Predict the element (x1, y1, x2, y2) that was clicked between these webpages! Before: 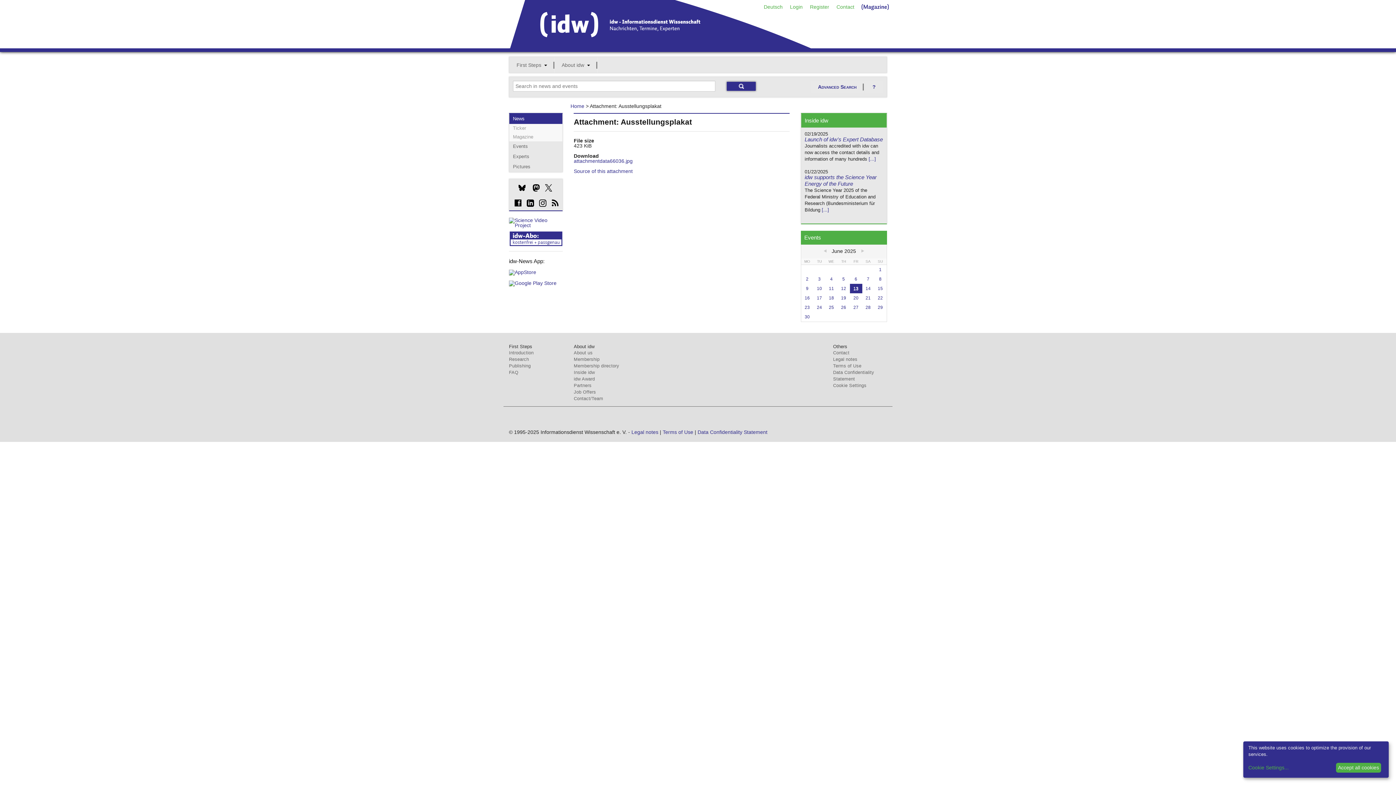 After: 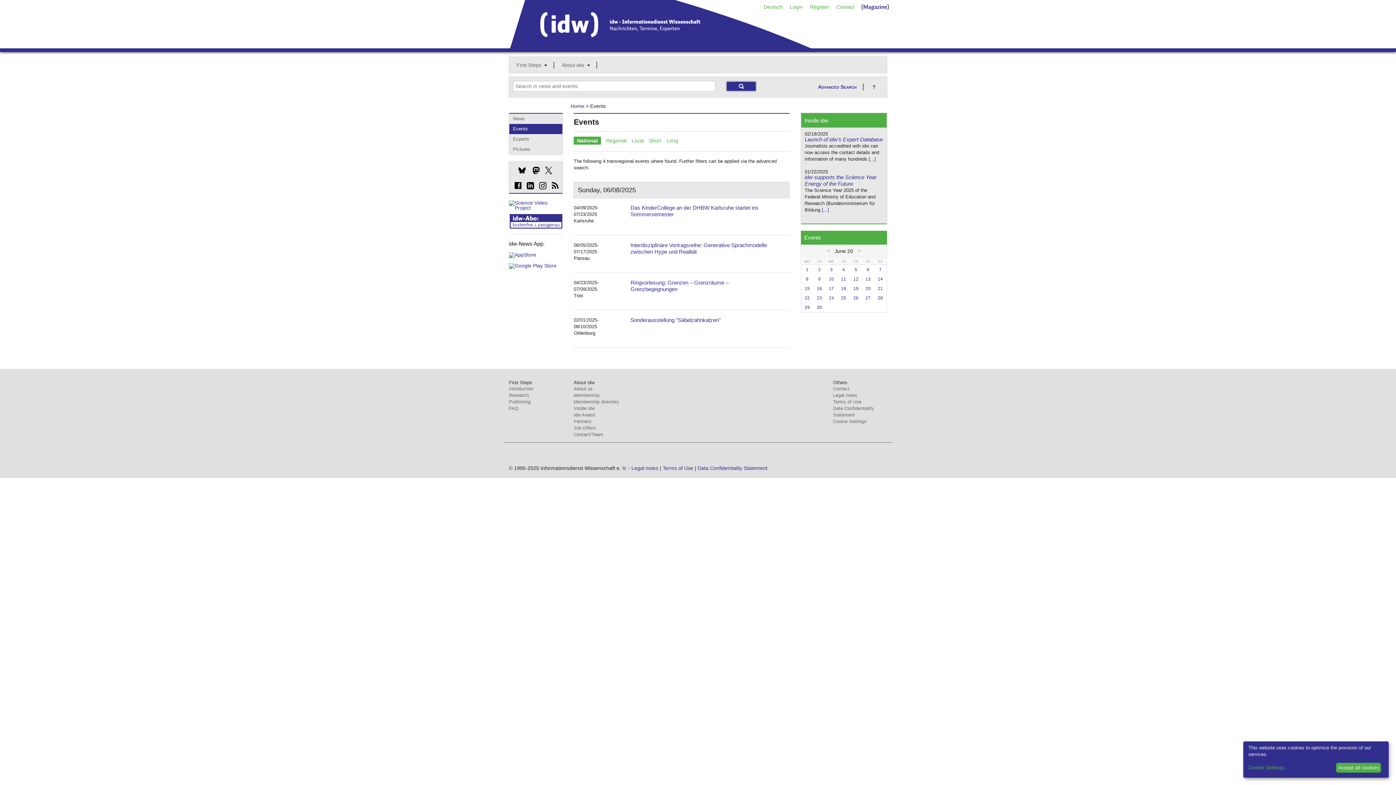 Action: label: 8 bbox: (879, 276, 881, 281)